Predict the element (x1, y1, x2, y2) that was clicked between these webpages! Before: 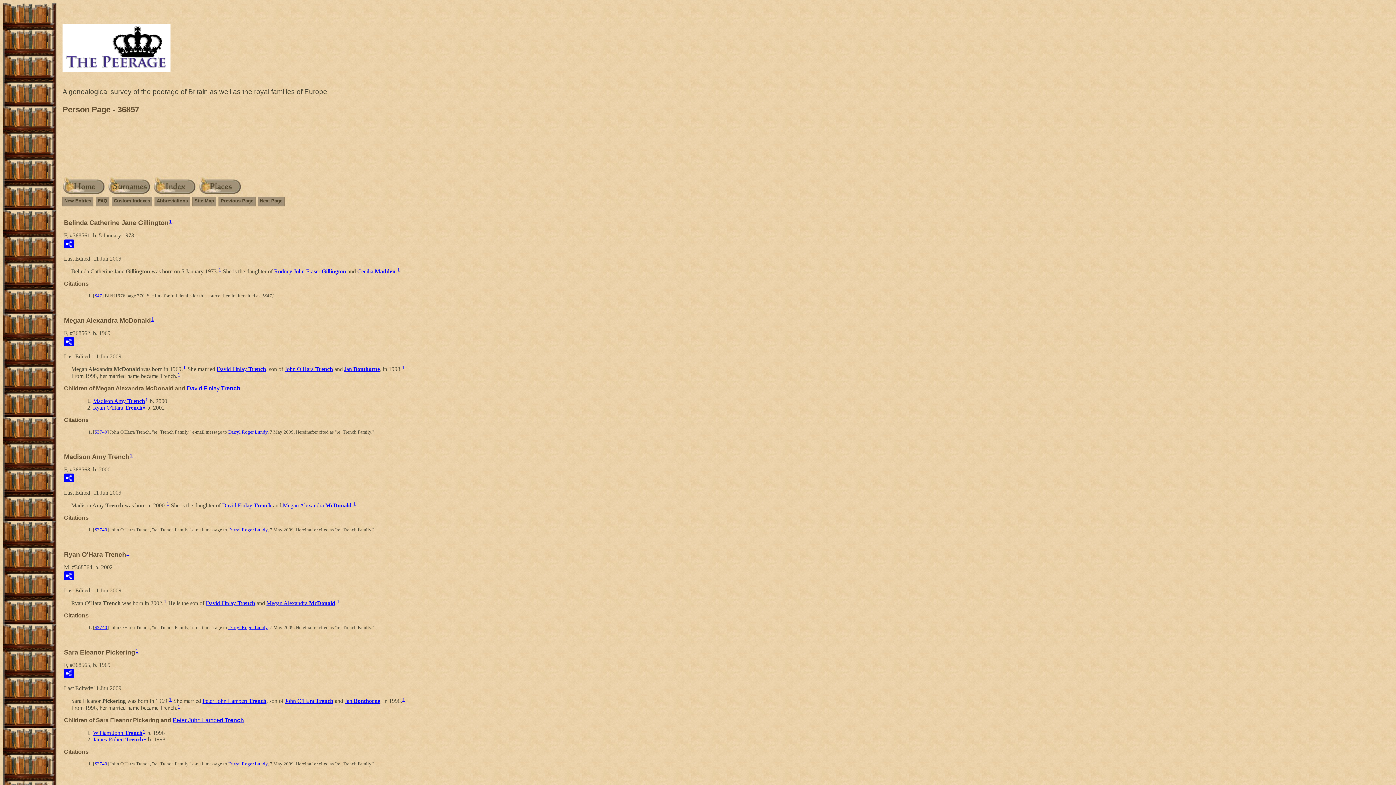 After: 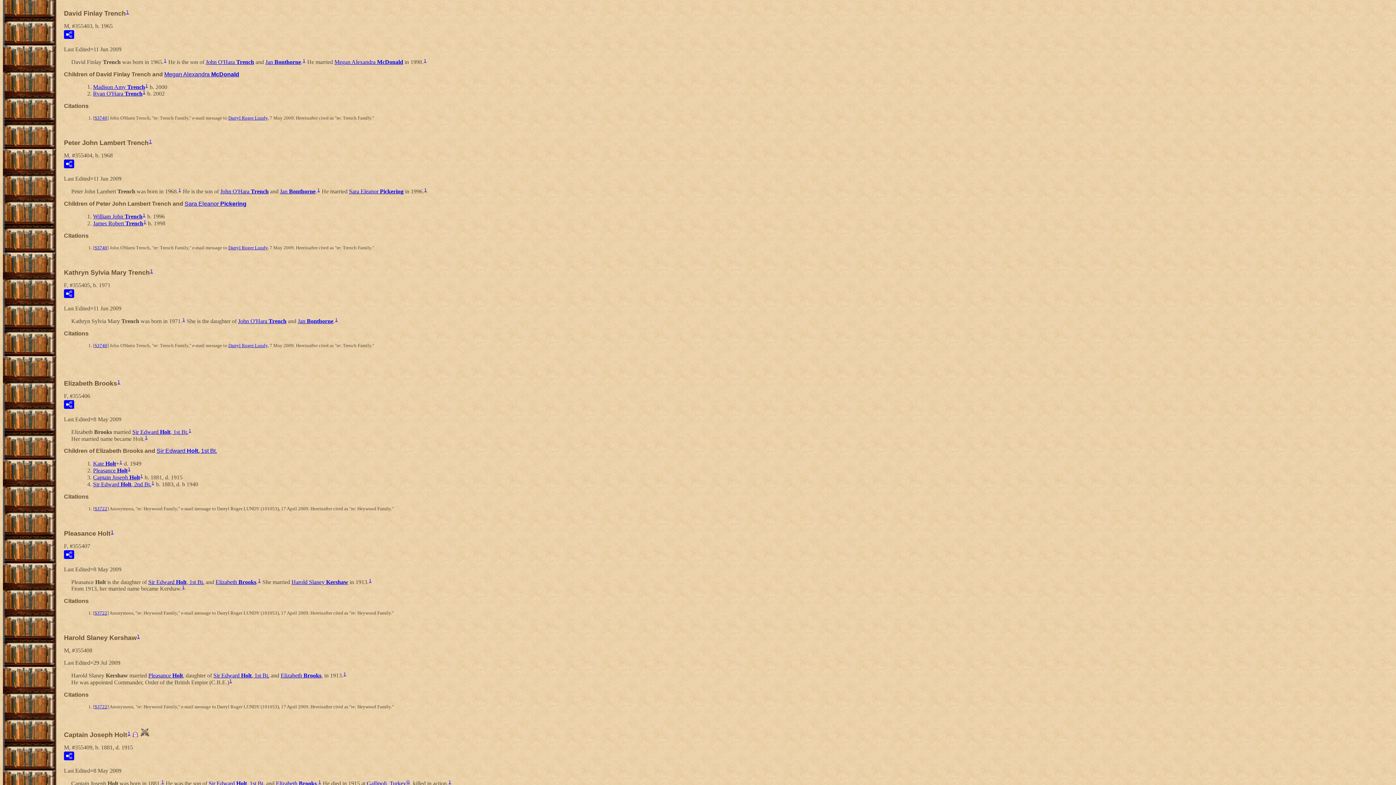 Action: bbox: (205, 600, 255, 606) label: David Finlay Trench